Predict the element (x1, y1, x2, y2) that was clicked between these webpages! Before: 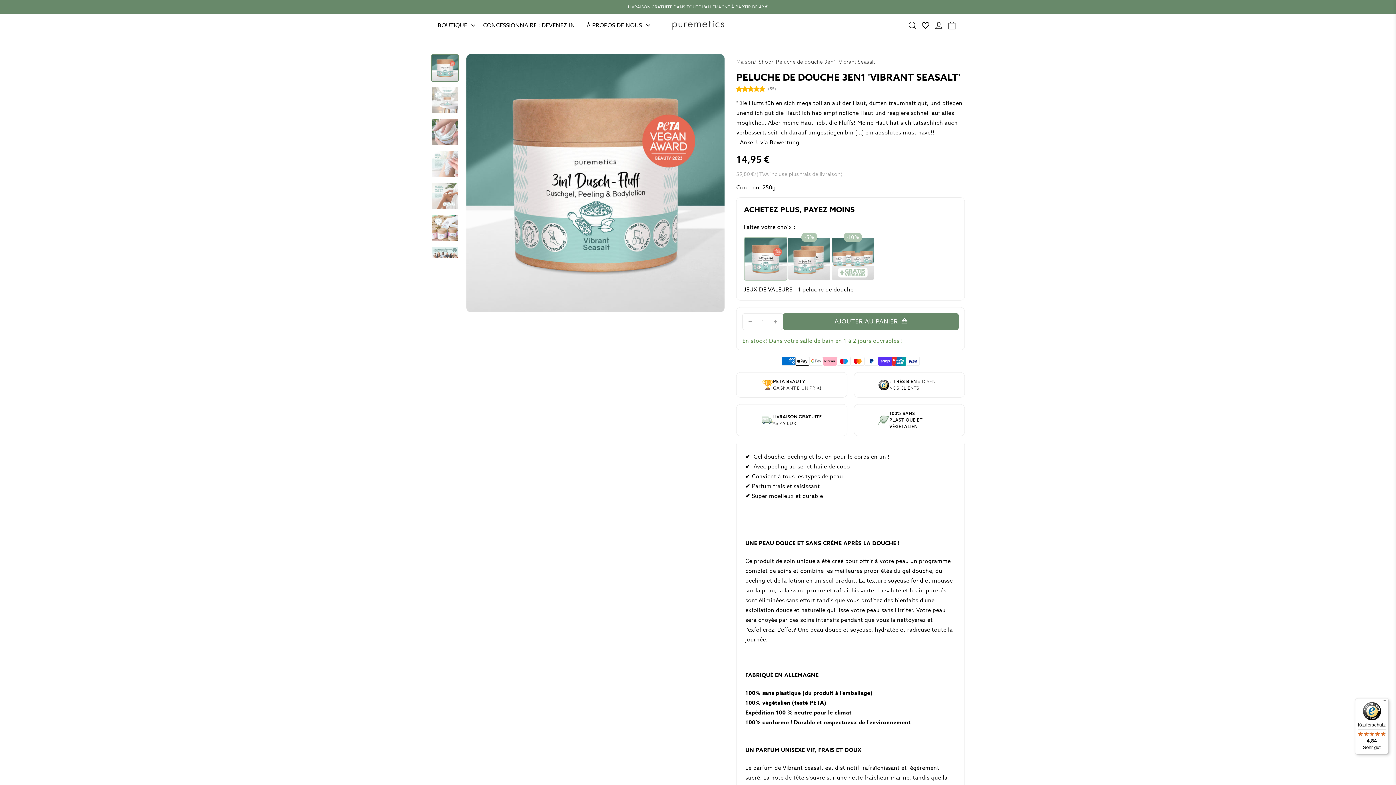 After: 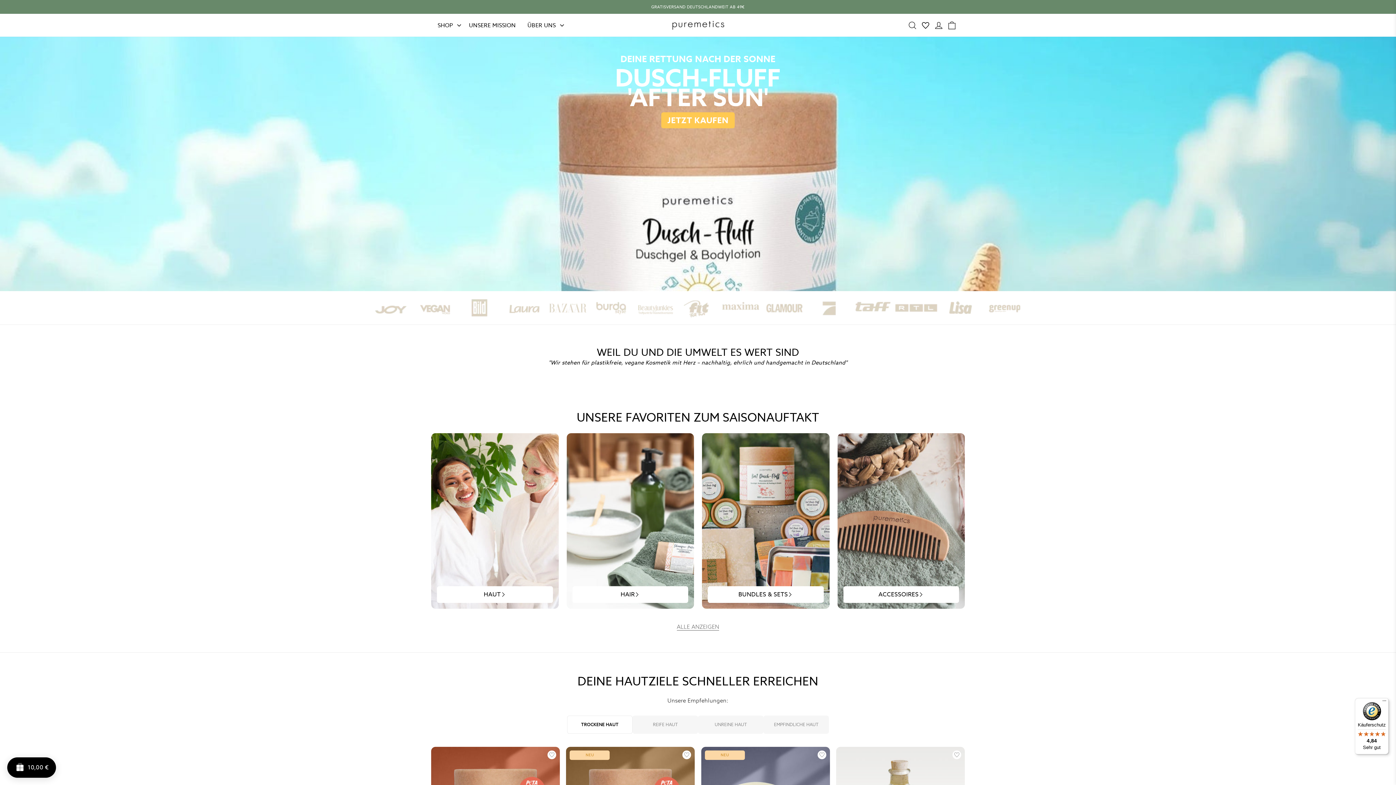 Action: bbox: (670, 20, 725, 29)